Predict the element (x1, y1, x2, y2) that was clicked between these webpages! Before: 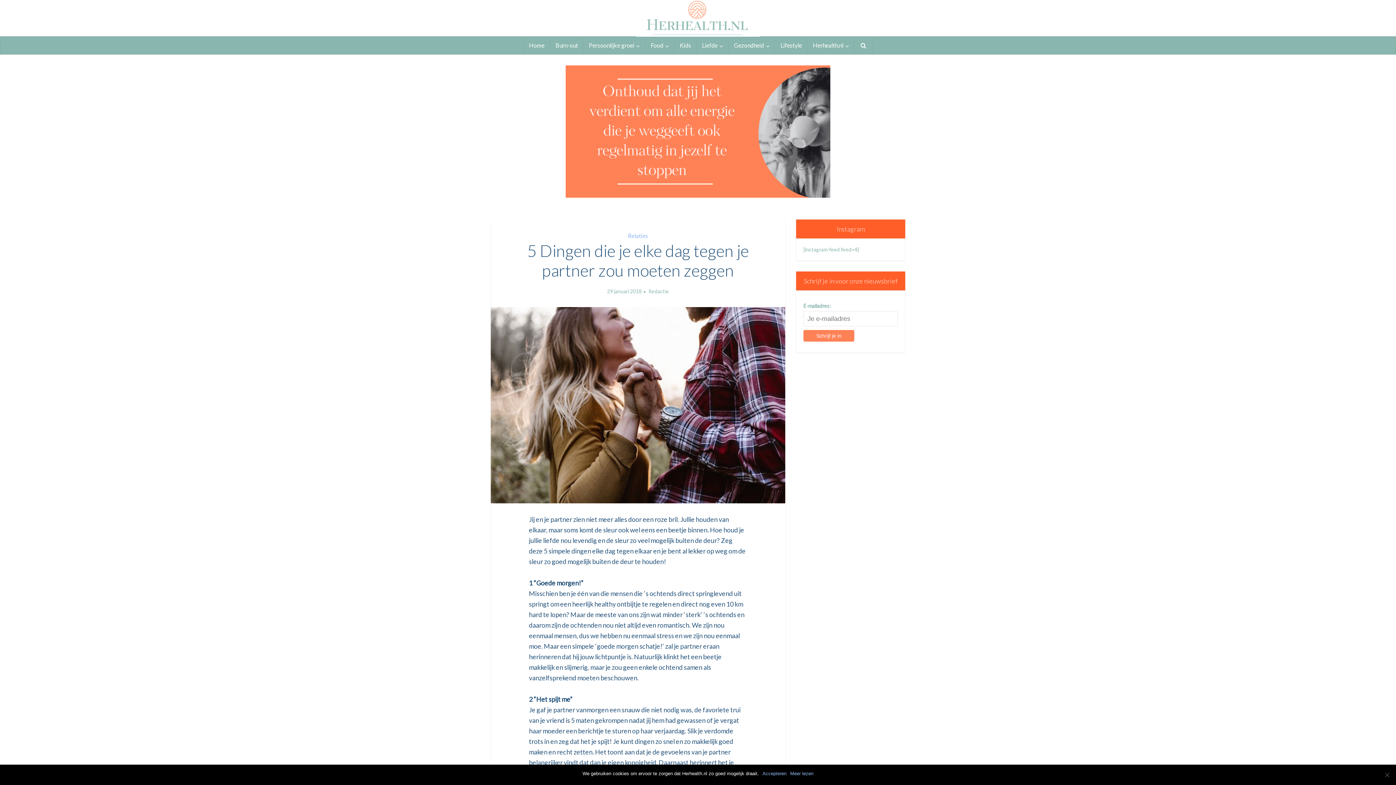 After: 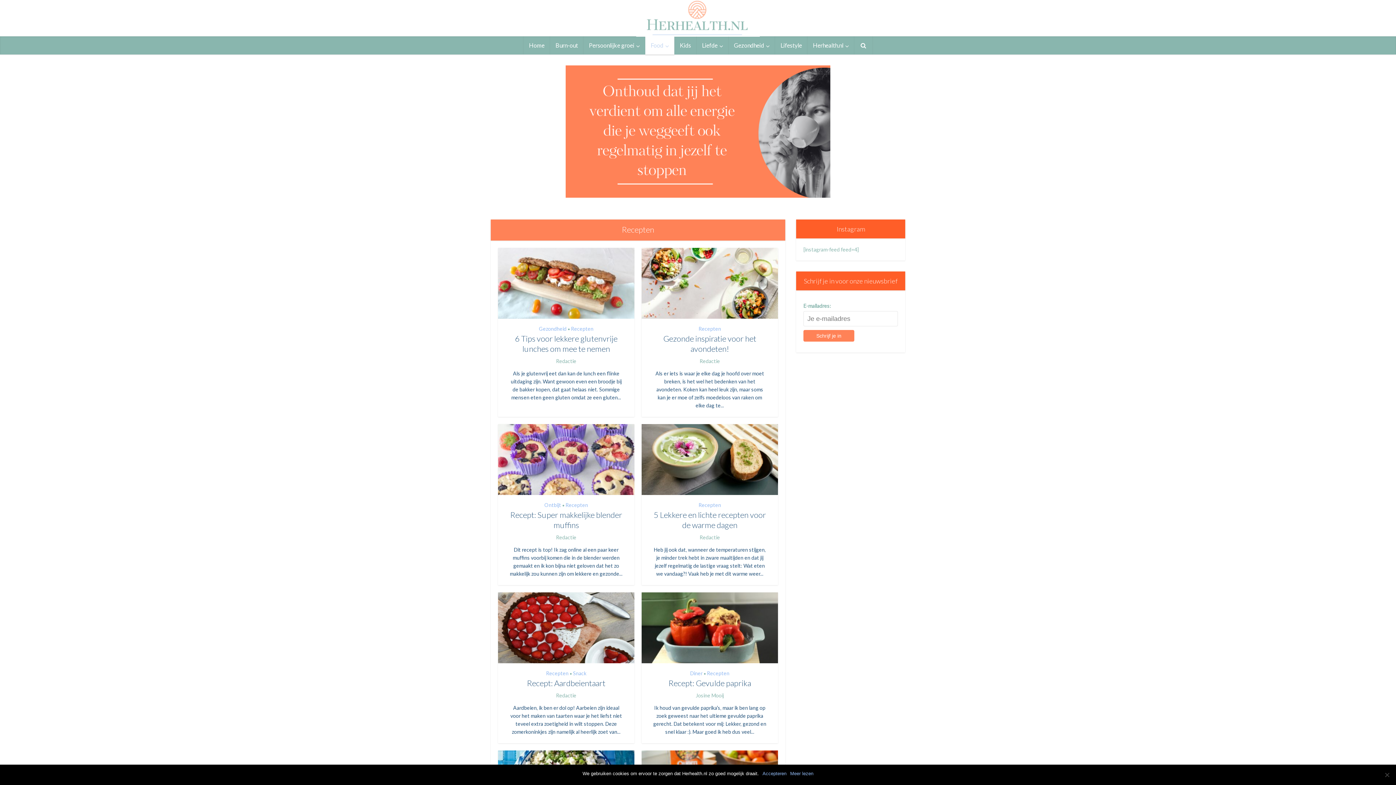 Action: label: Food bbox: (645, 36, 674, 54)